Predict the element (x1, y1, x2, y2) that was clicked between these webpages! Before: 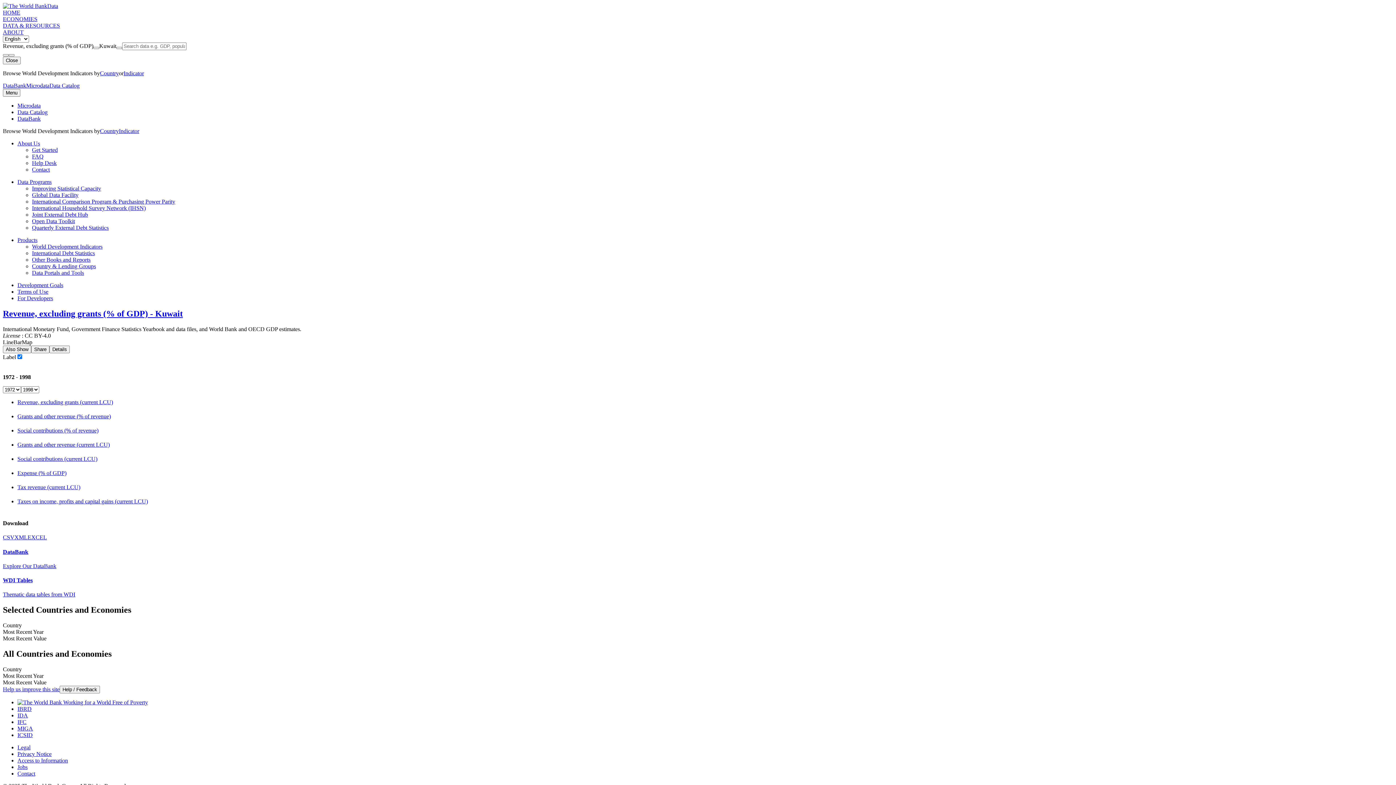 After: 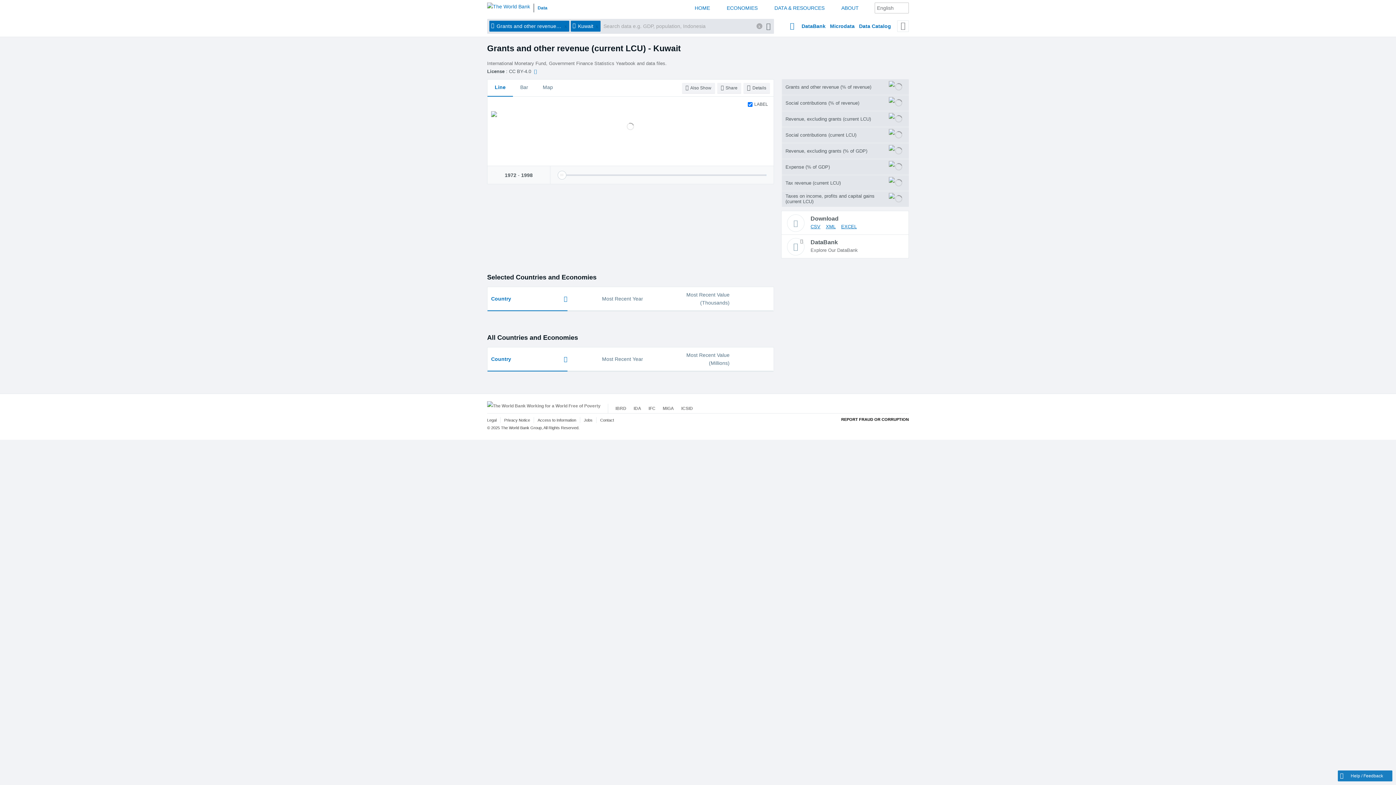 Action: label: Grants and other revenue (current LCU) bbox: (17, 441, 1393, 455)